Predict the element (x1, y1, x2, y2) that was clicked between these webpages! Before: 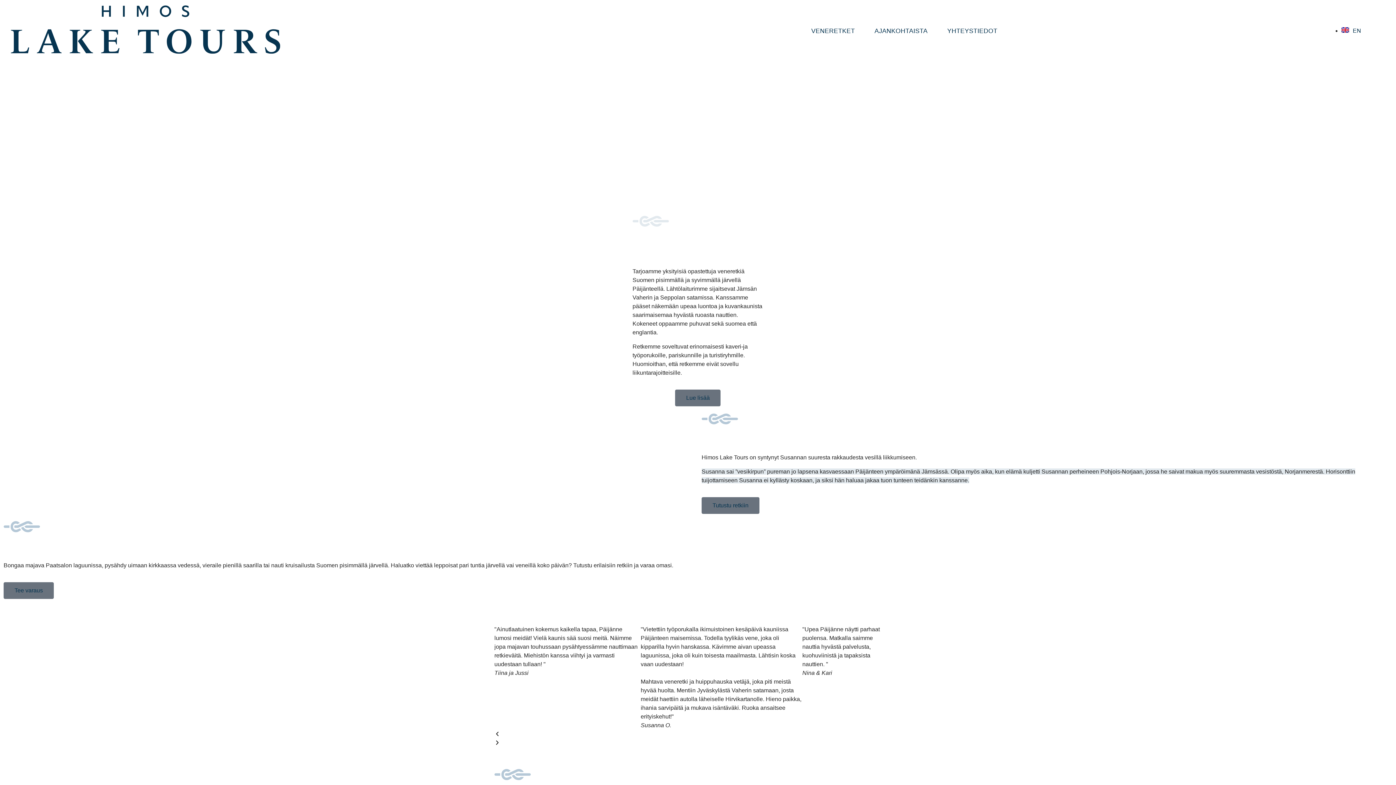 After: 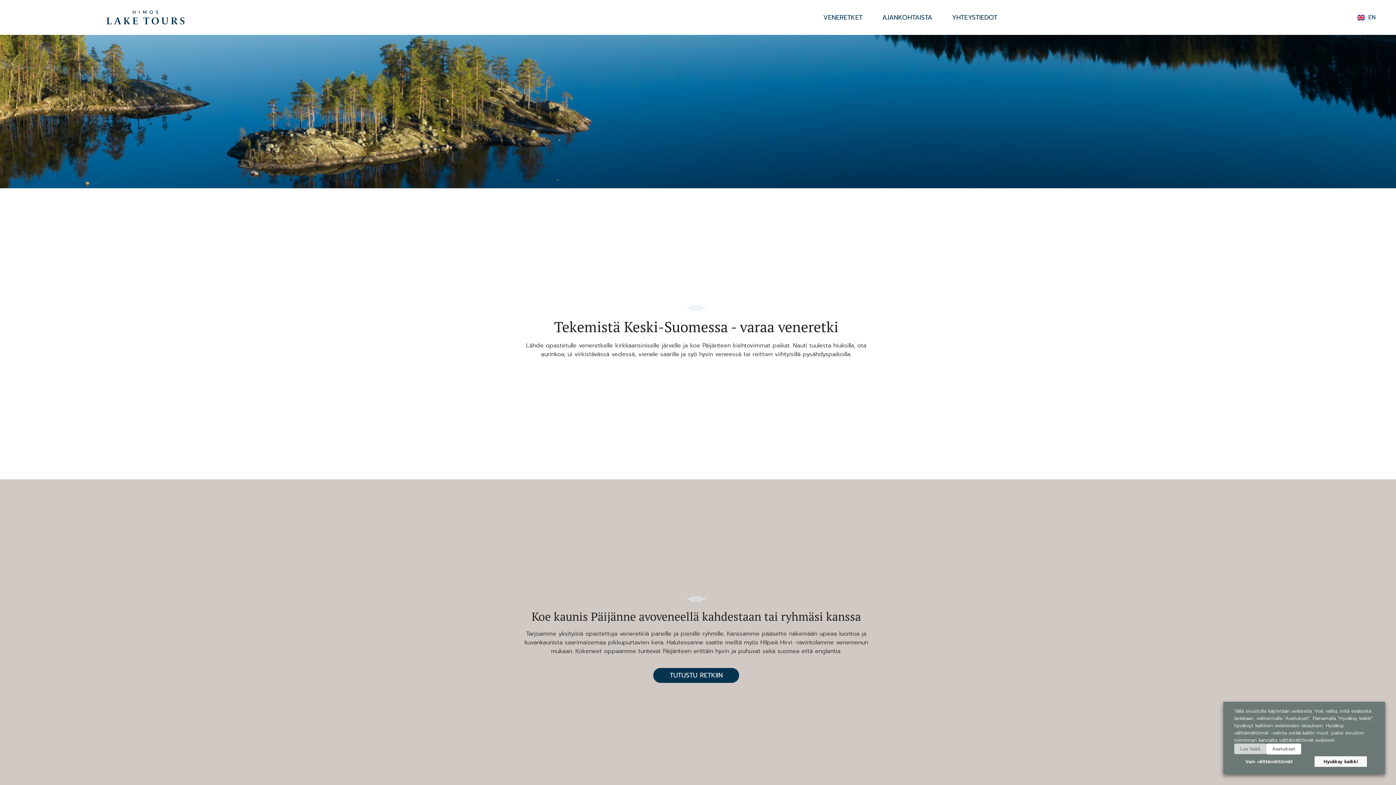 Action: label: VENERETKET bbox: (801, 22, 864, 39)